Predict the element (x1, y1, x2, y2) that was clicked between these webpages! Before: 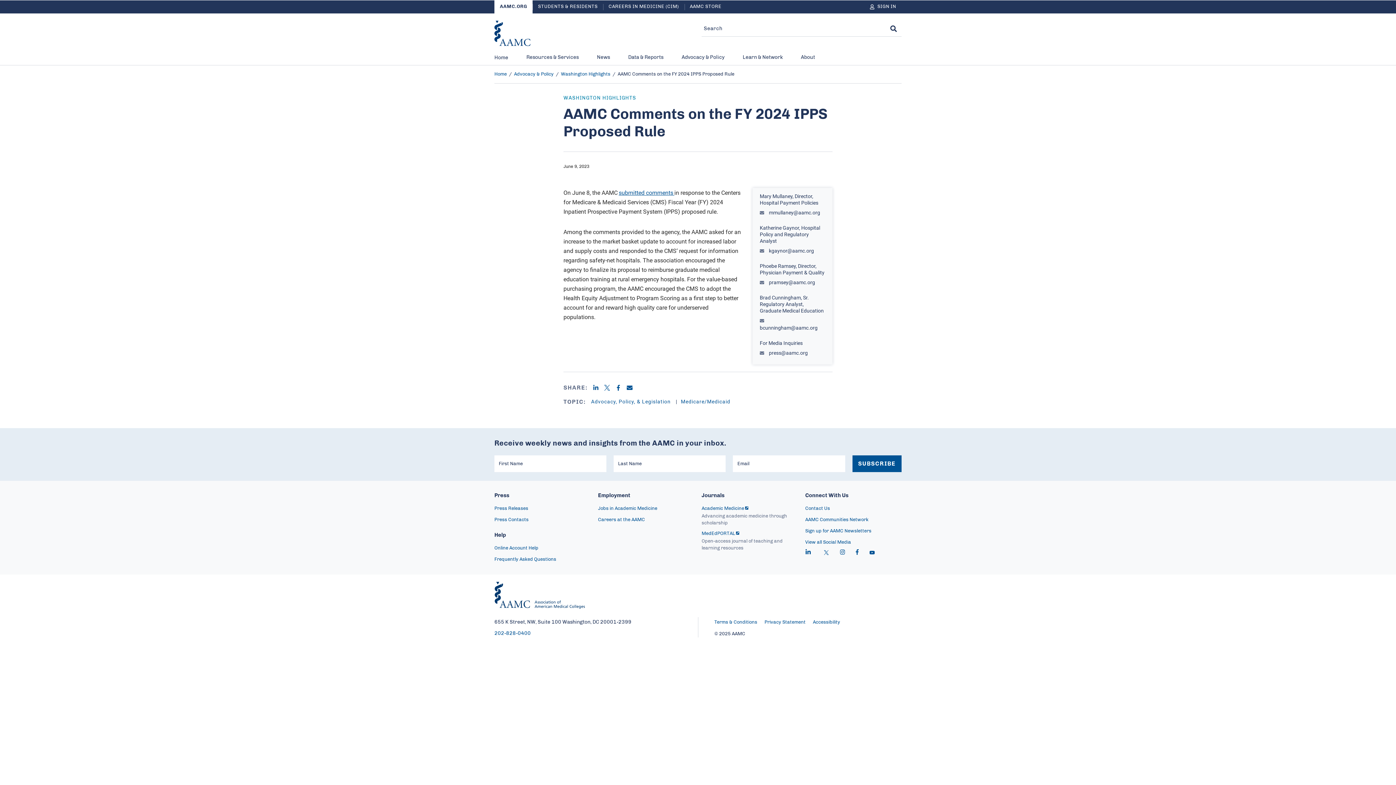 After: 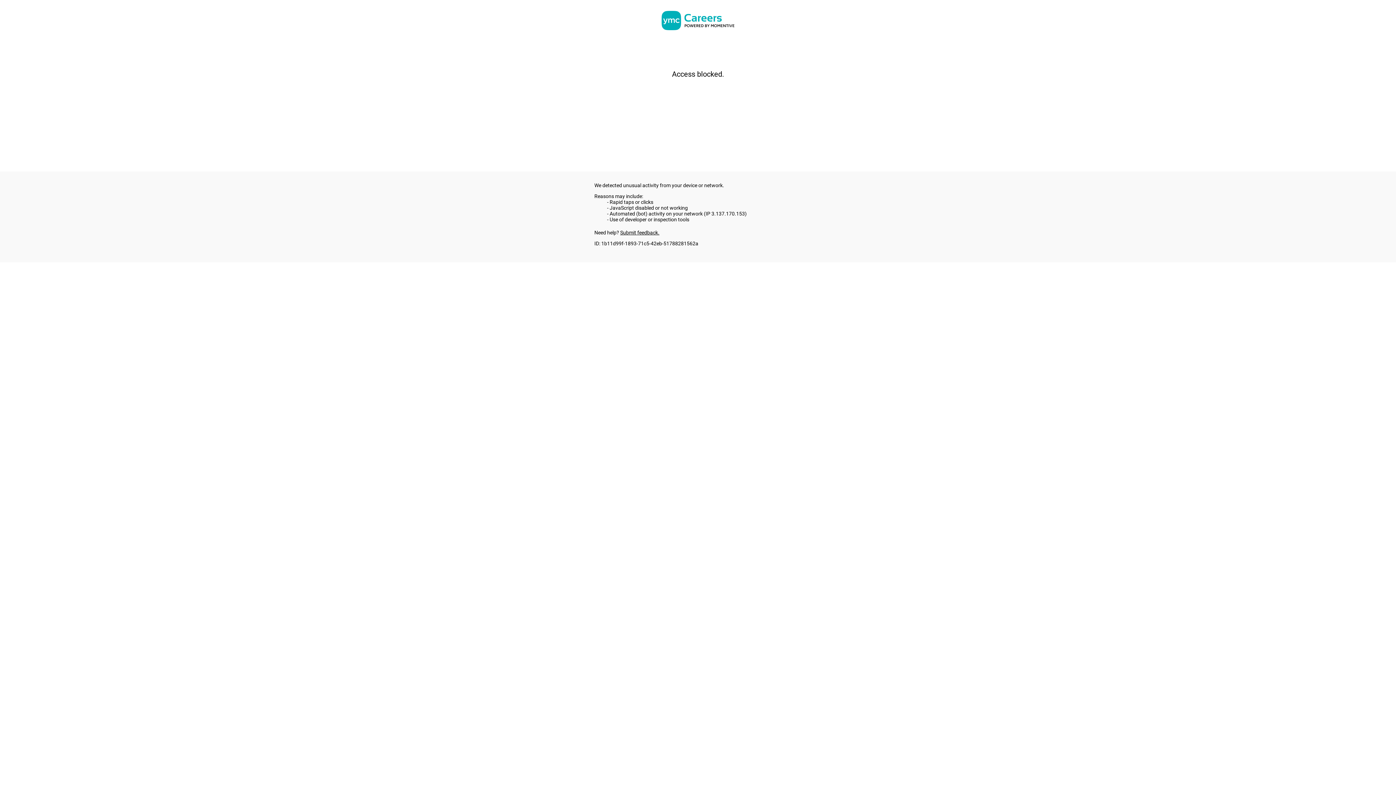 Action: bbox: (598, 506, 657, 511) label: Jobs in Academic Medicine